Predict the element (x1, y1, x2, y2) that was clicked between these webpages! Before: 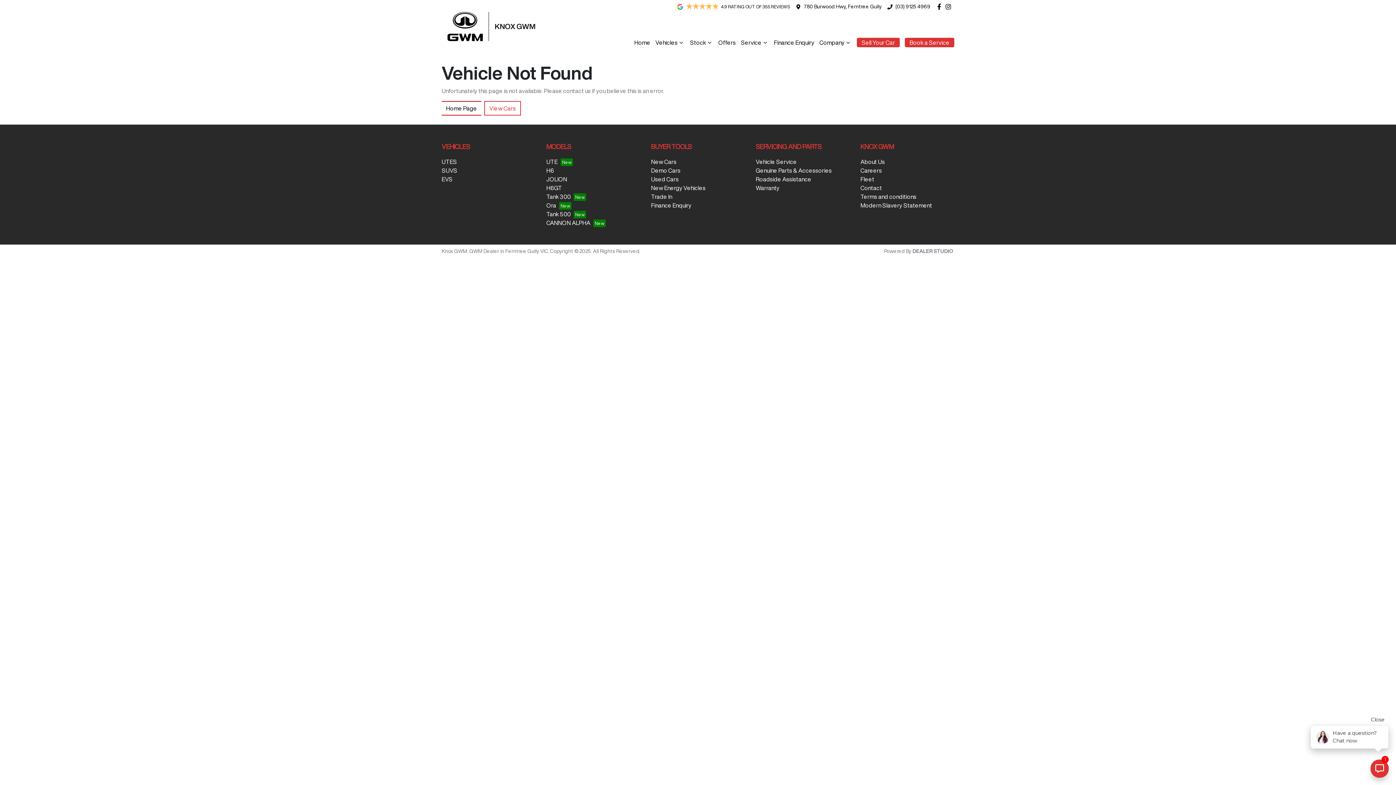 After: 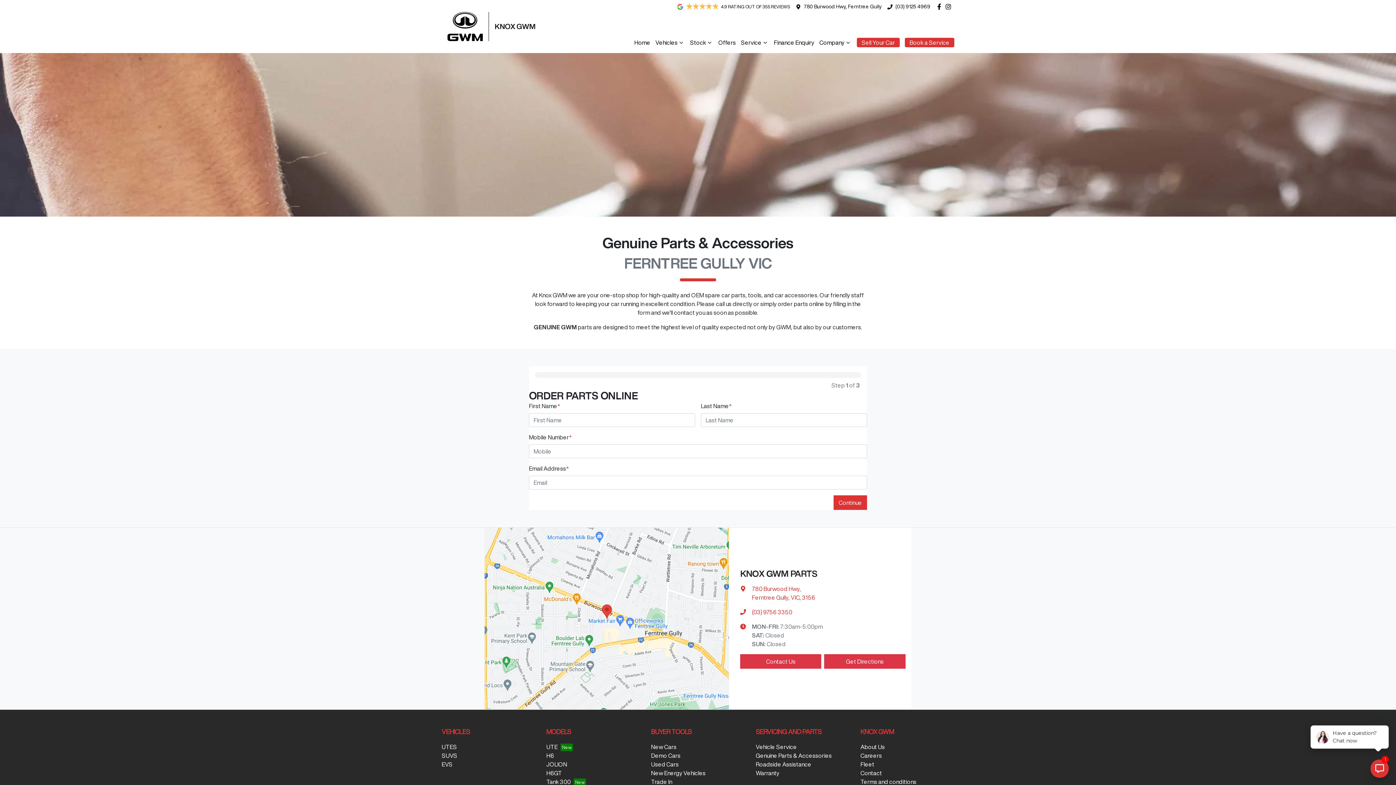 Action: label: Genuine Parts & Accessories bbox: (756, 167, 832, 173)